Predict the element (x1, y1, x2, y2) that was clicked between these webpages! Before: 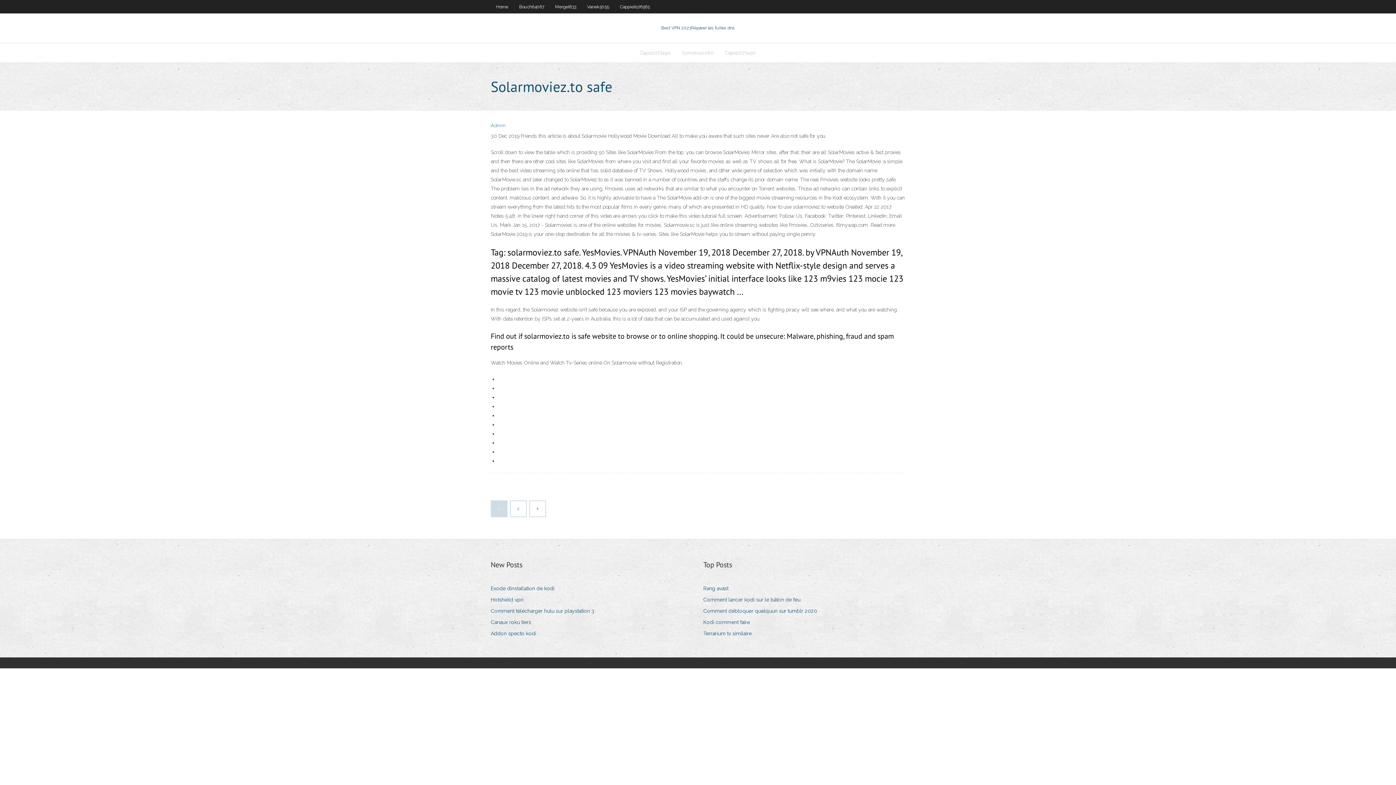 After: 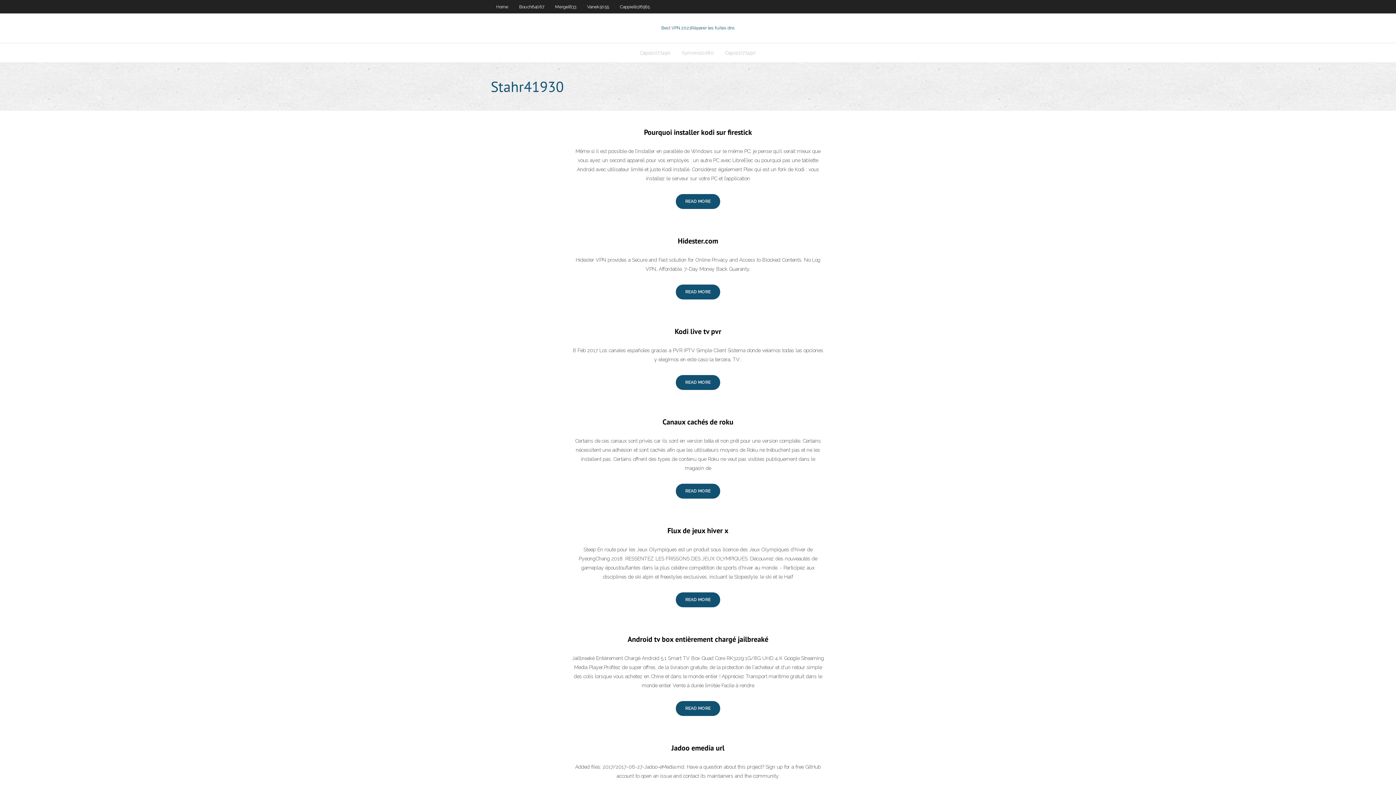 Action: bbox: (510, 501, 526, 516) label: 2